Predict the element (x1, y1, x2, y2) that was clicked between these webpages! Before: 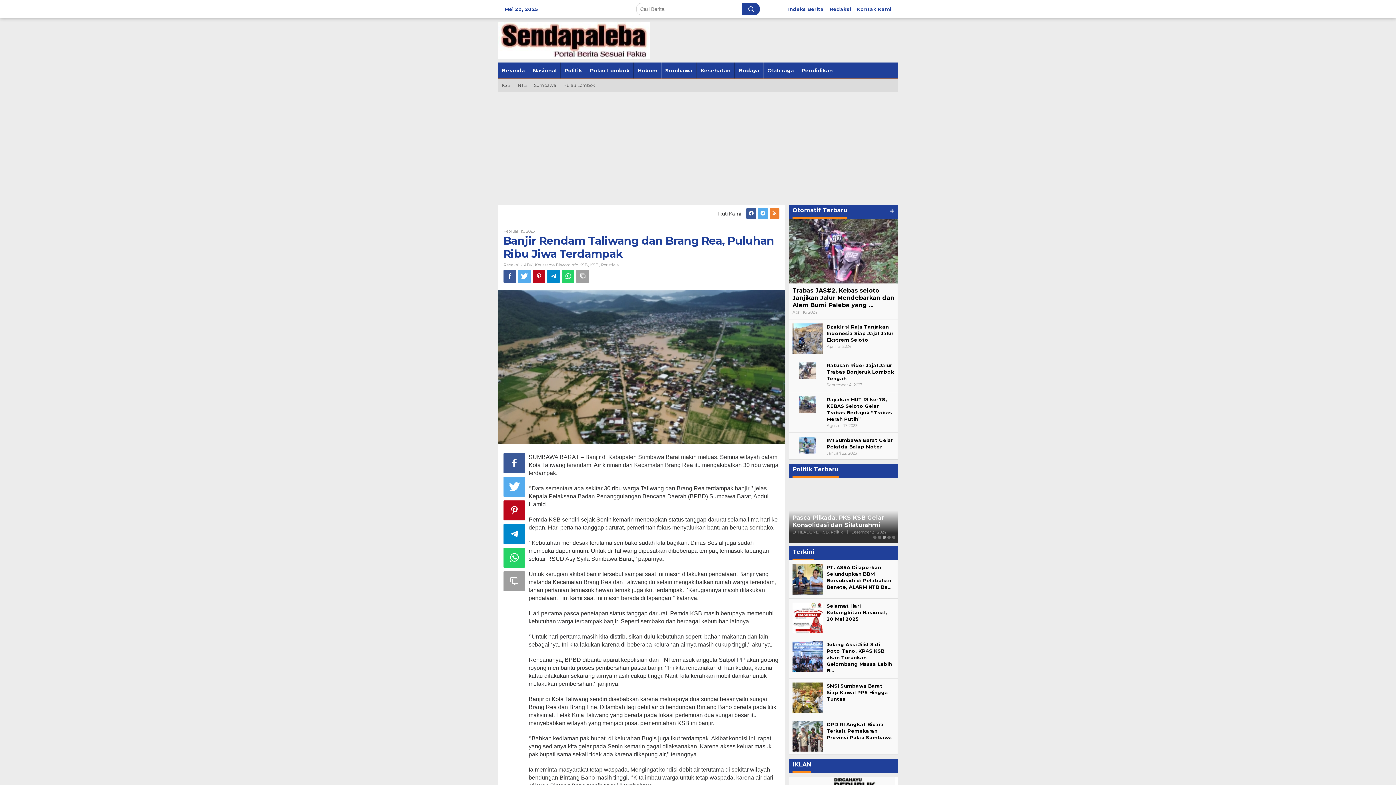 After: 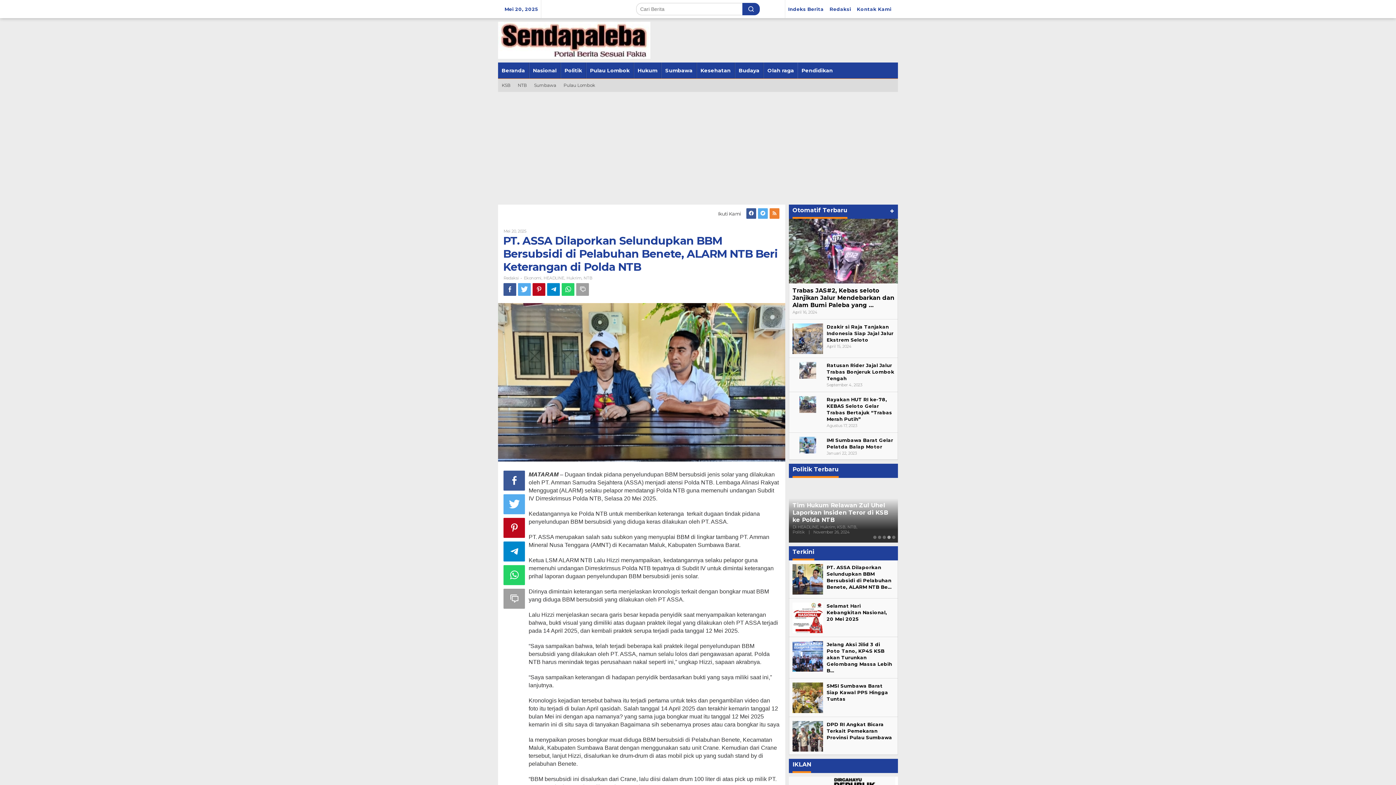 Action: bbox: (792, 575, 823, 582)